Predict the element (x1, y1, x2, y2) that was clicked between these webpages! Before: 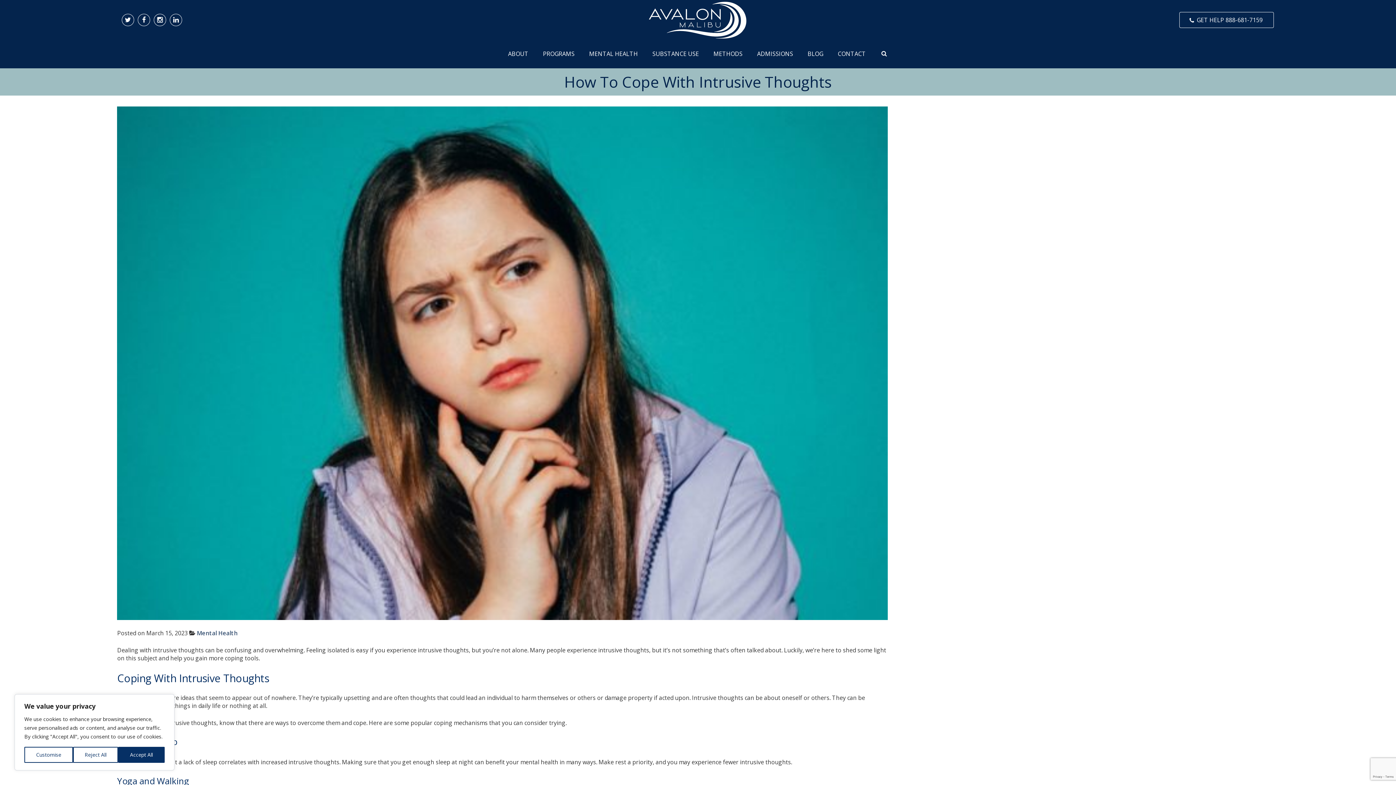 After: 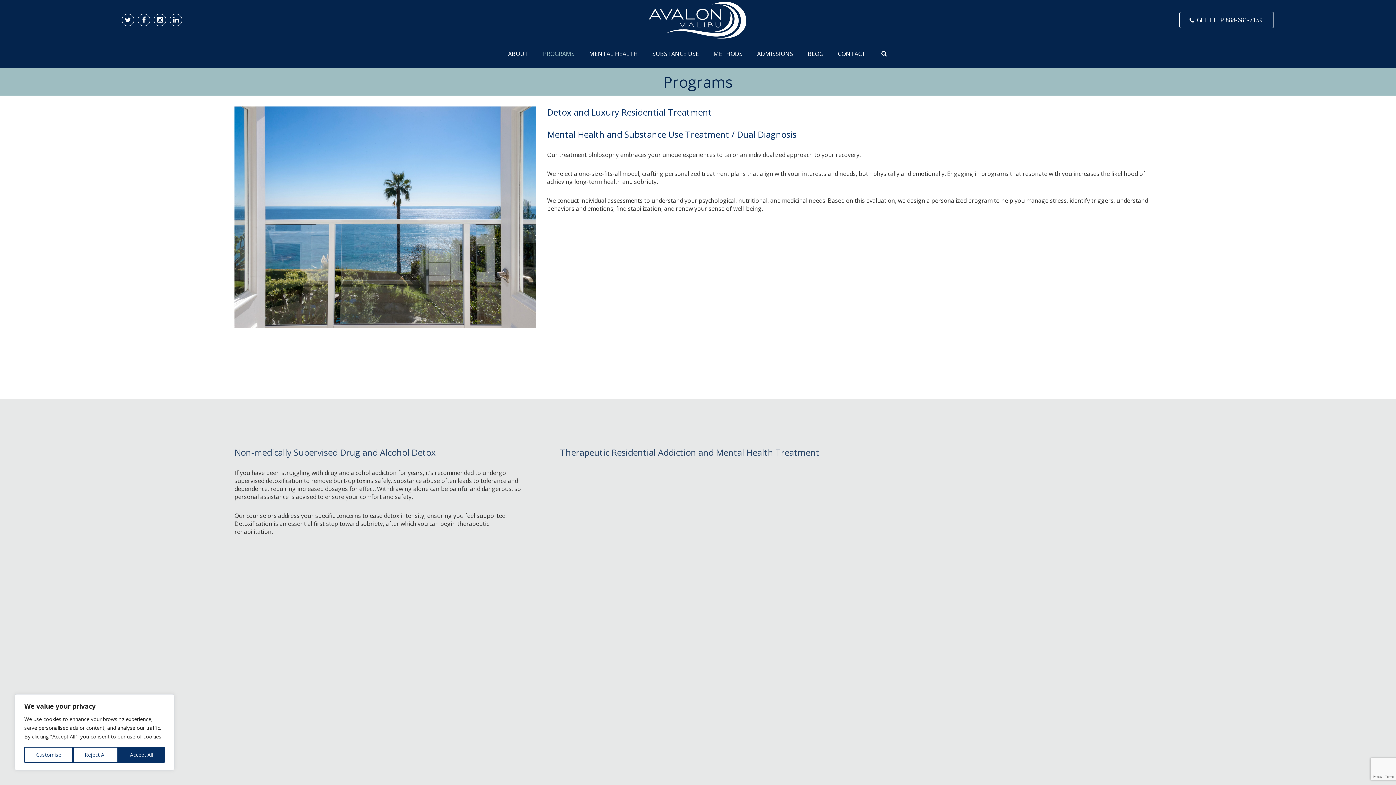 Action: label: PROGRAMS bbox: (535, 38, 582, 68)